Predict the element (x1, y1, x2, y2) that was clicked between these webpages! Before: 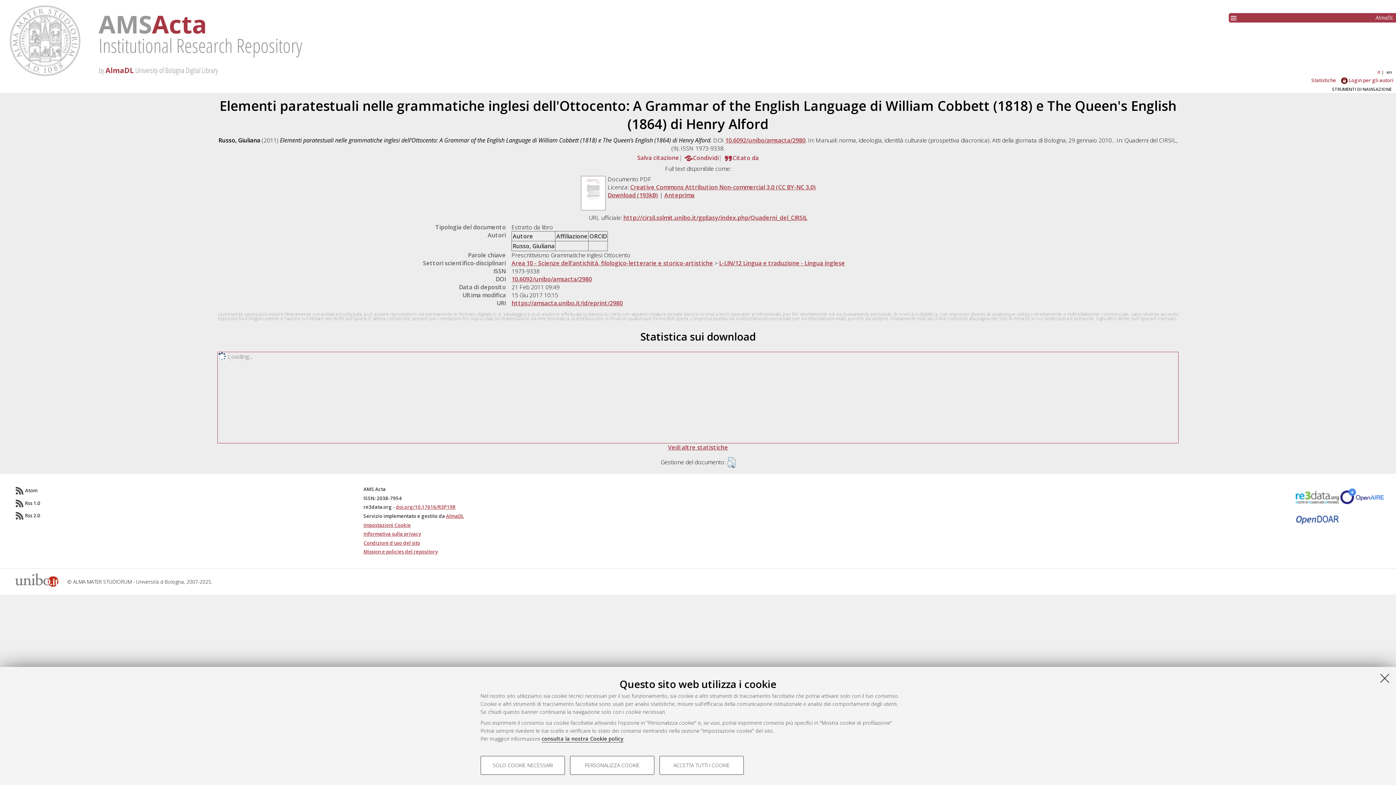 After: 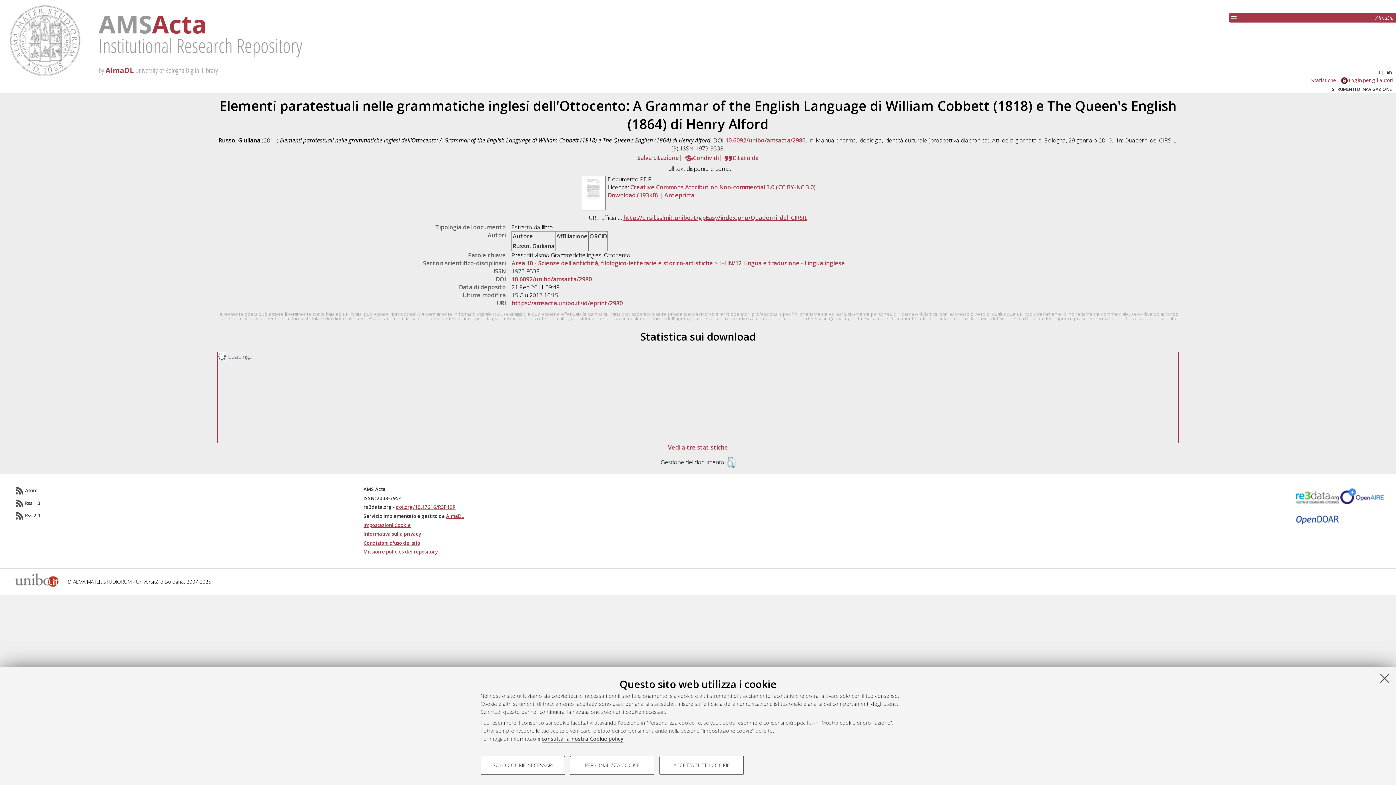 Action: label: Condizioni d'uso del sito bbox: (363, 539, 420, 546)